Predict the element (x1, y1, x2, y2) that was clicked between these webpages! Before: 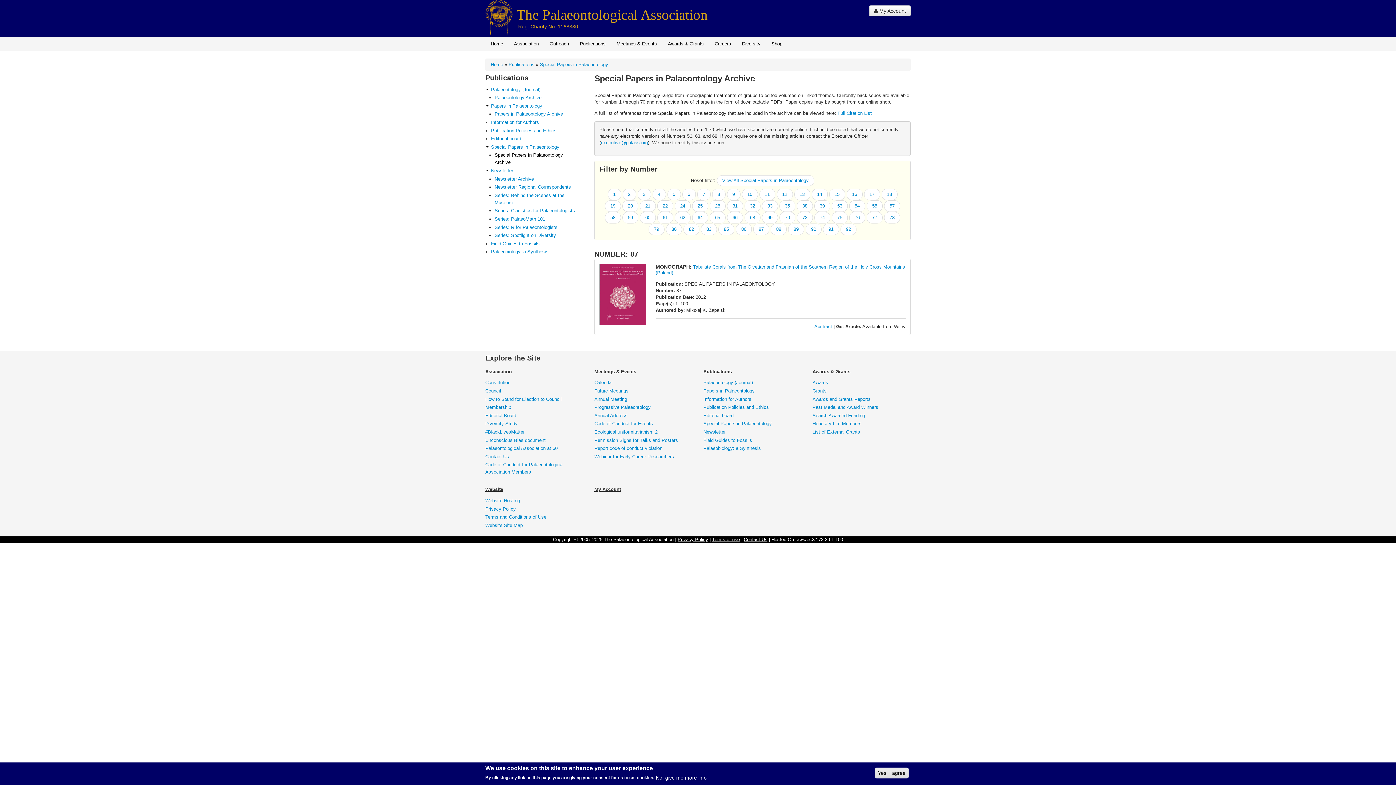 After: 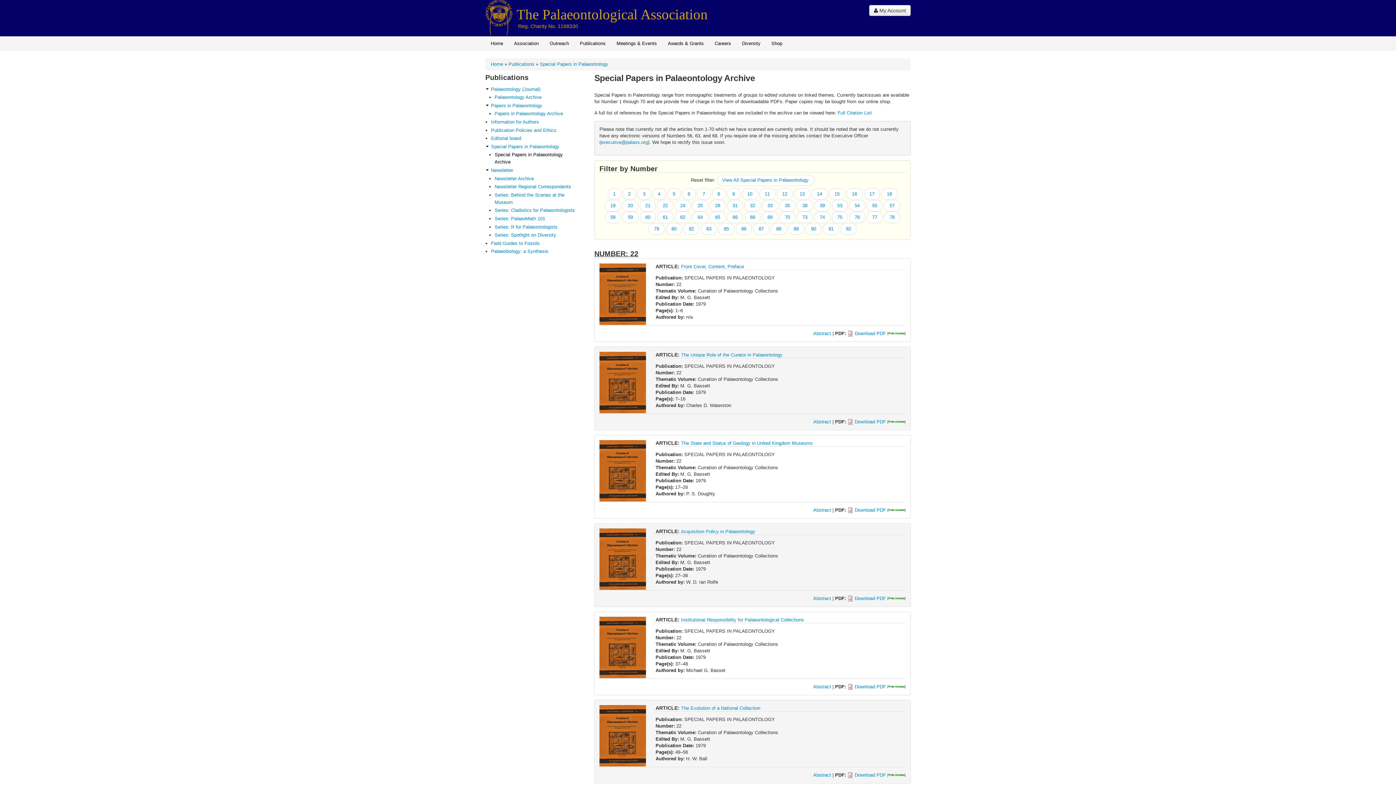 Action: bbox: (657, 200, 673, 211) label: 22